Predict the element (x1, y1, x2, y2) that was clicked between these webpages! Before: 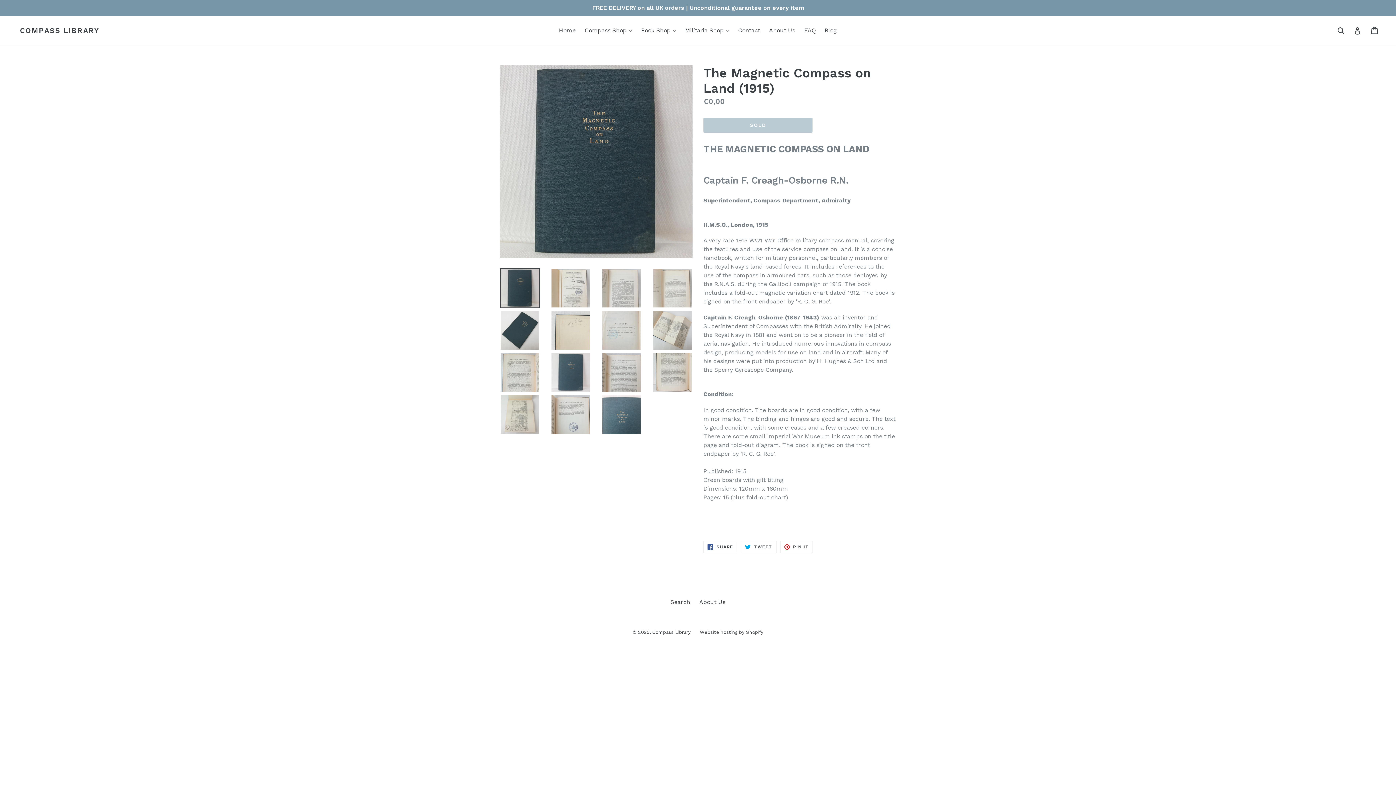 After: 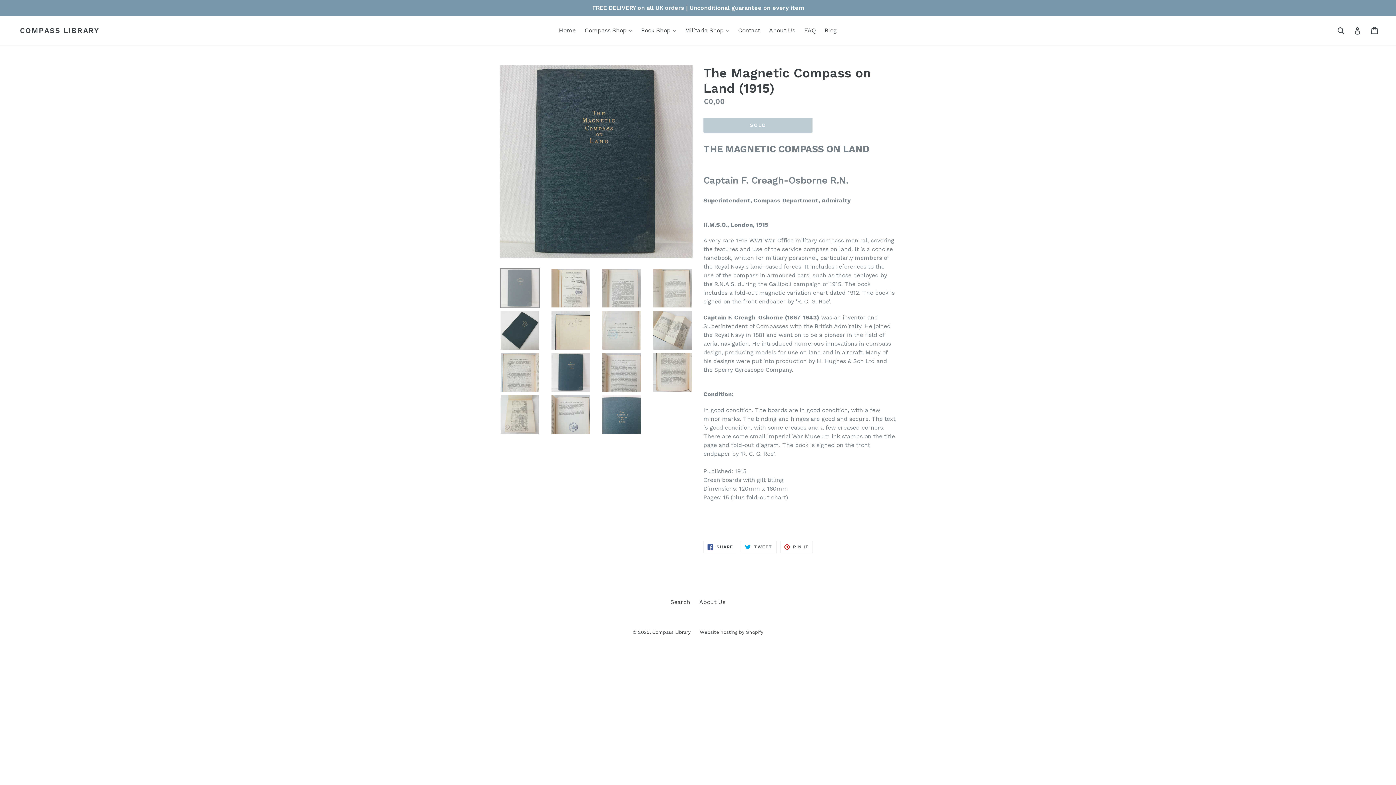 Action: bbox: (500, 268, 540, 308)